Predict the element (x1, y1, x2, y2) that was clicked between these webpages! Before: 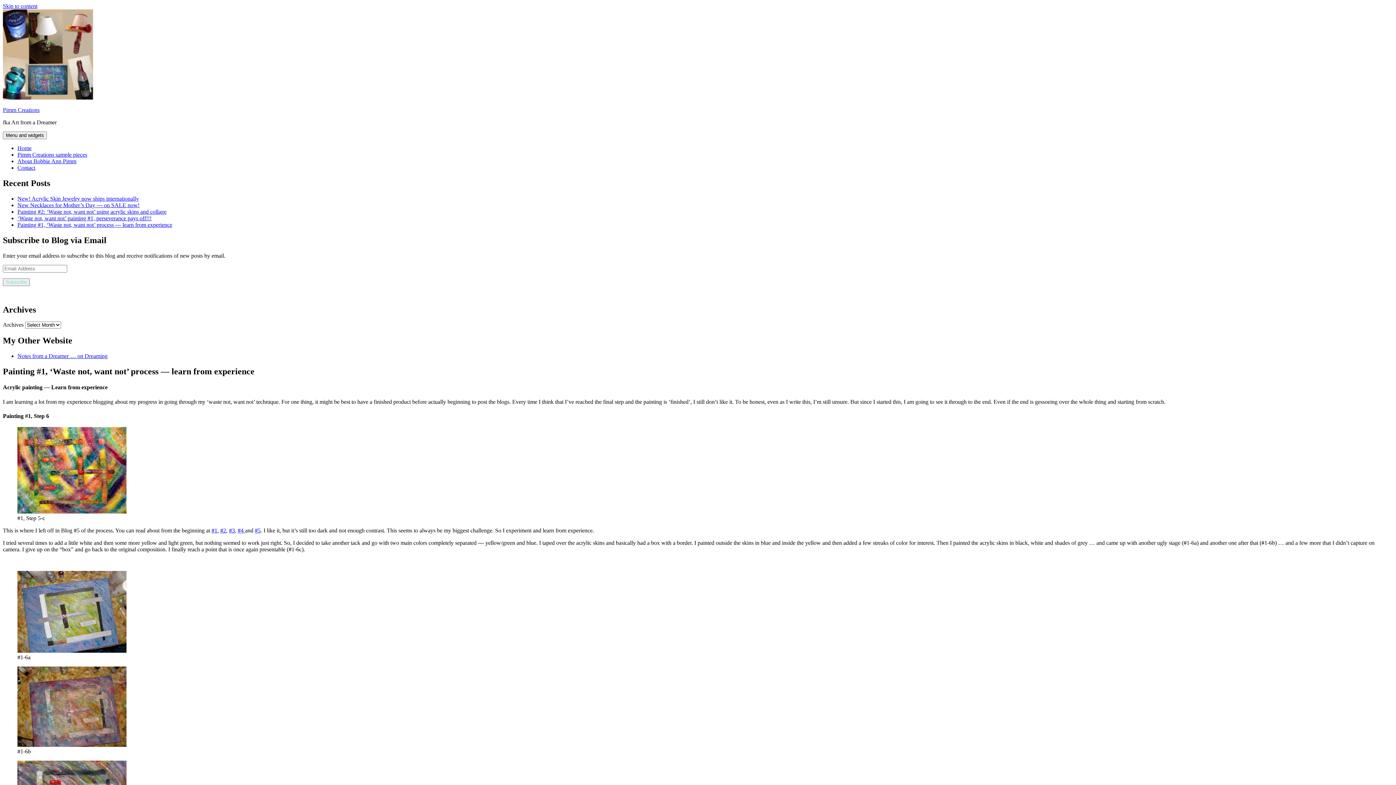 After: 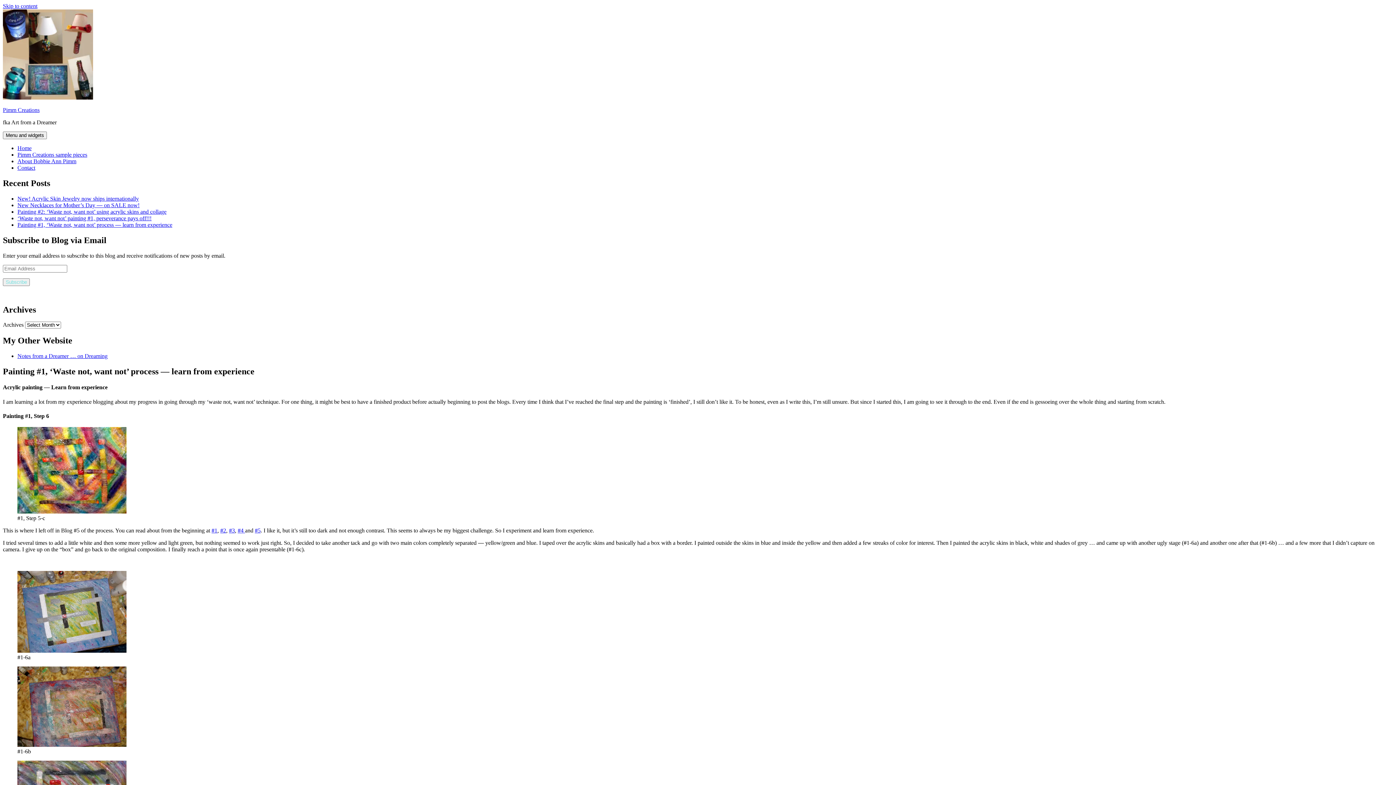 Action: bbox: (220, 527, 226, 533) label: #2